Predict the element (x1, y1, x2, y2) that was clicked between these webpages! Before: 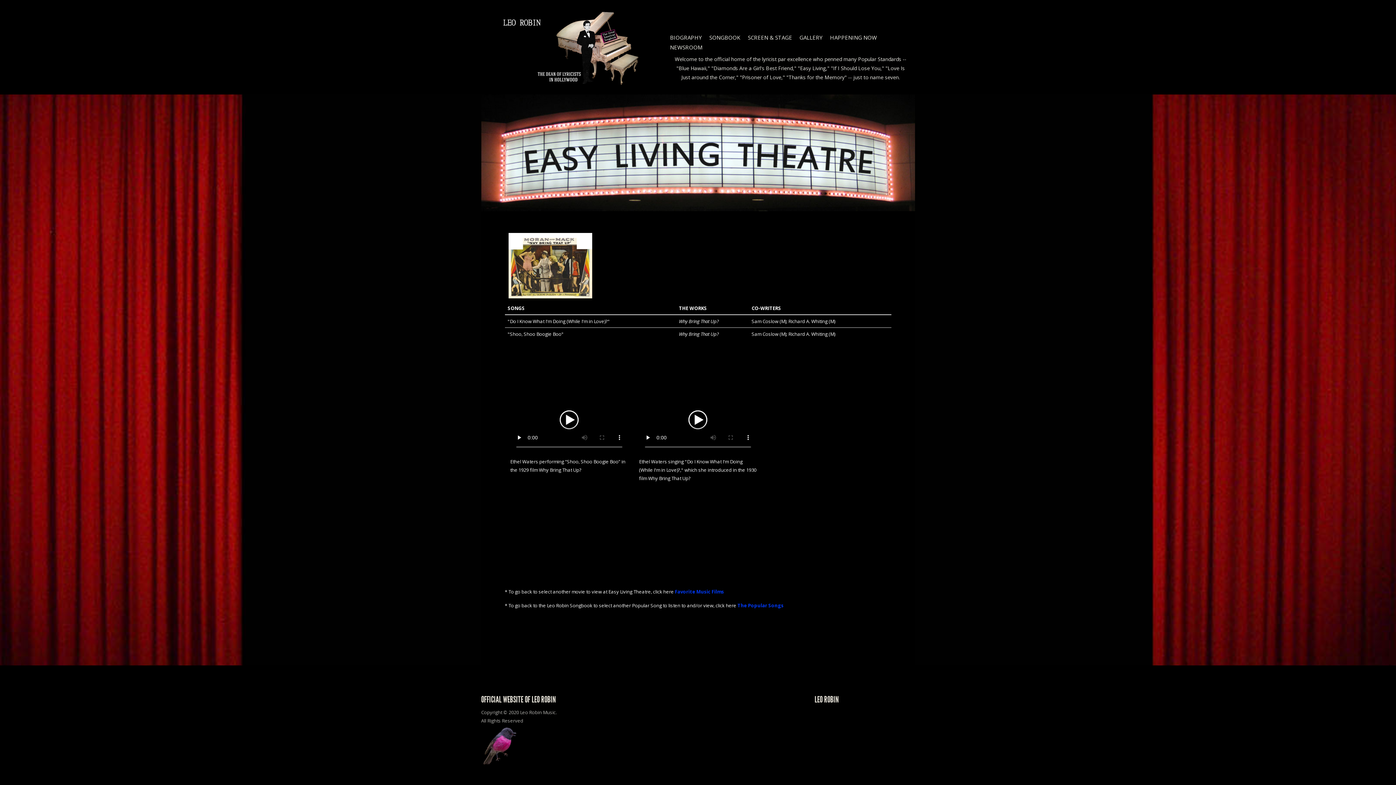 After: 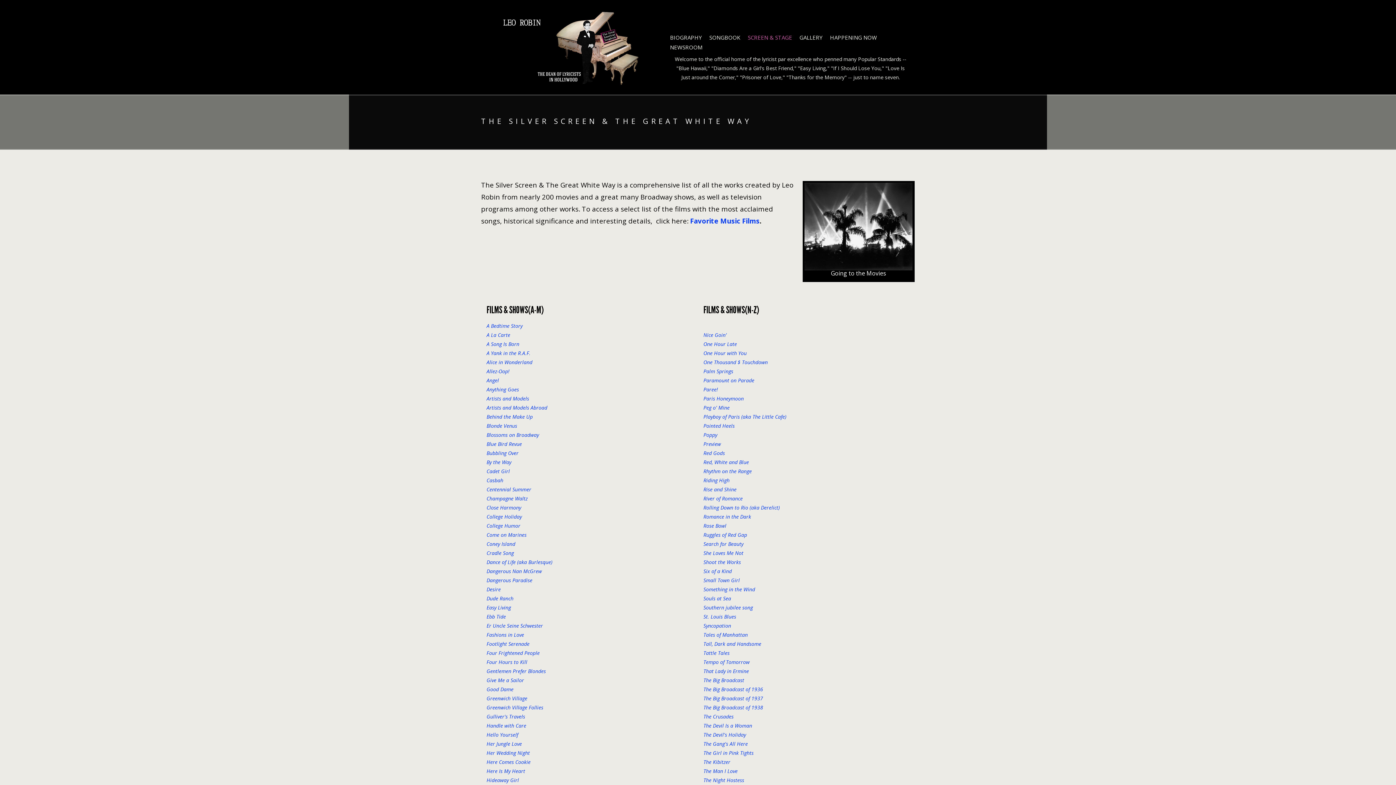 Action: label: SCREEN & STAGE bbox: (744, 32, 796, 42)